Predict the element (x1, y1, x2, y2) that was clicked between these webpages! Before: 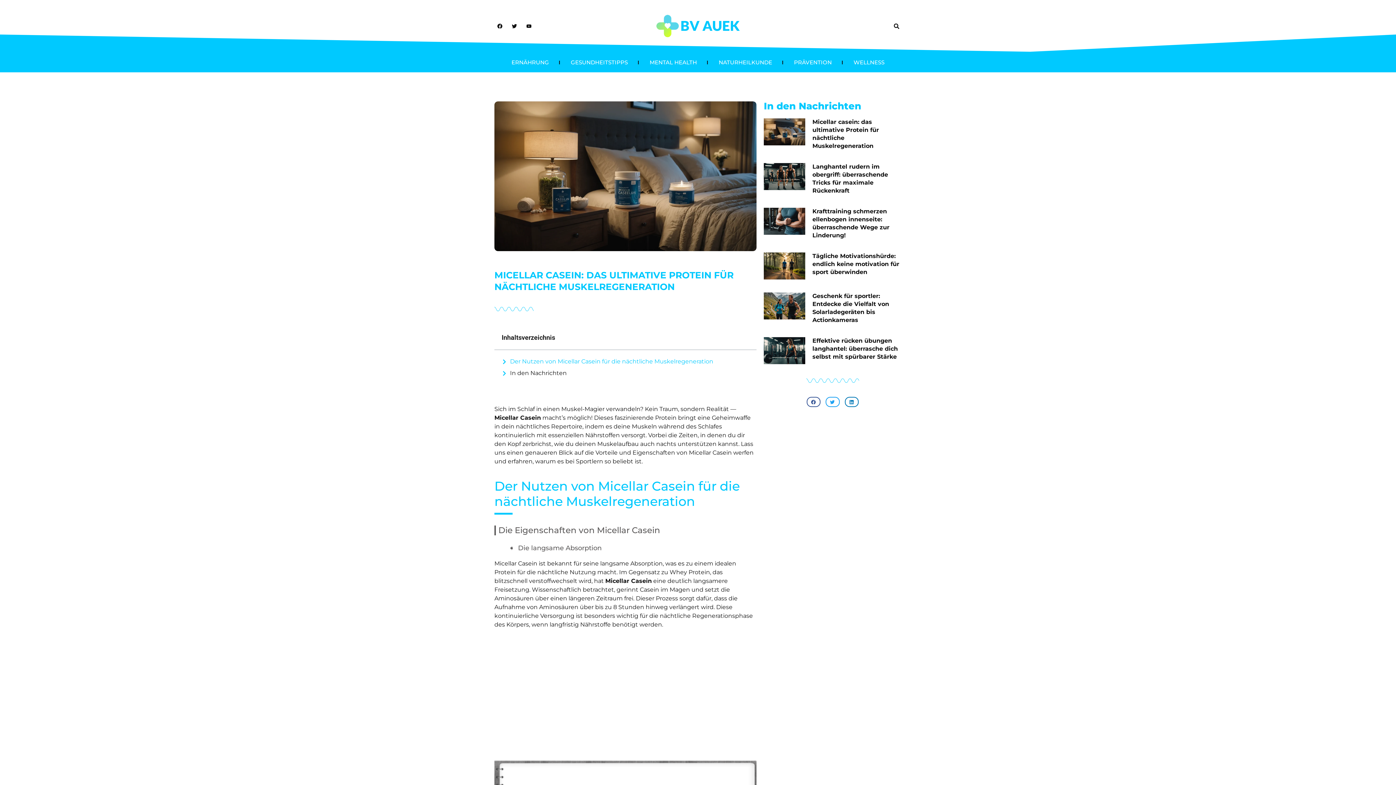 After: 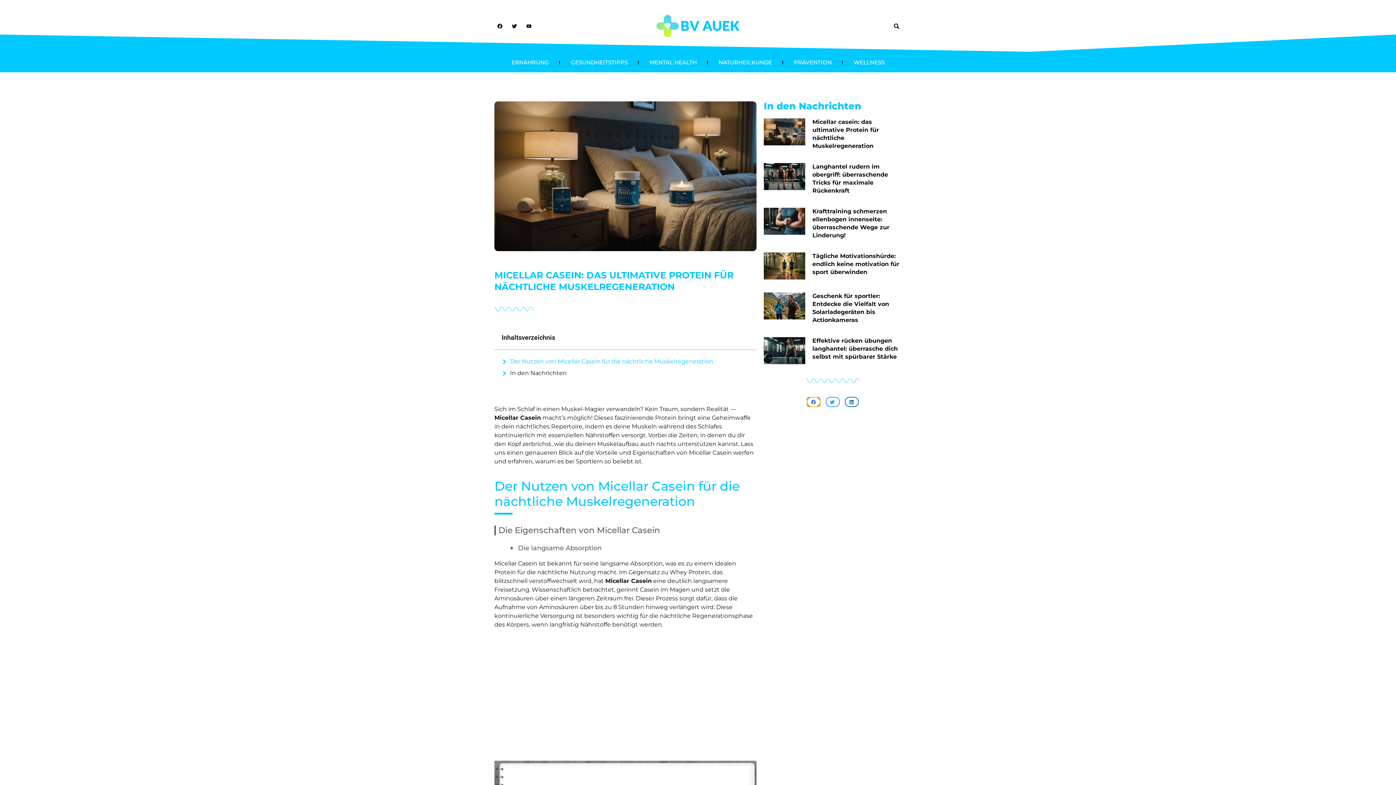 Action: bbox: (806, 397, 820, 407) label: Partager sur facebook